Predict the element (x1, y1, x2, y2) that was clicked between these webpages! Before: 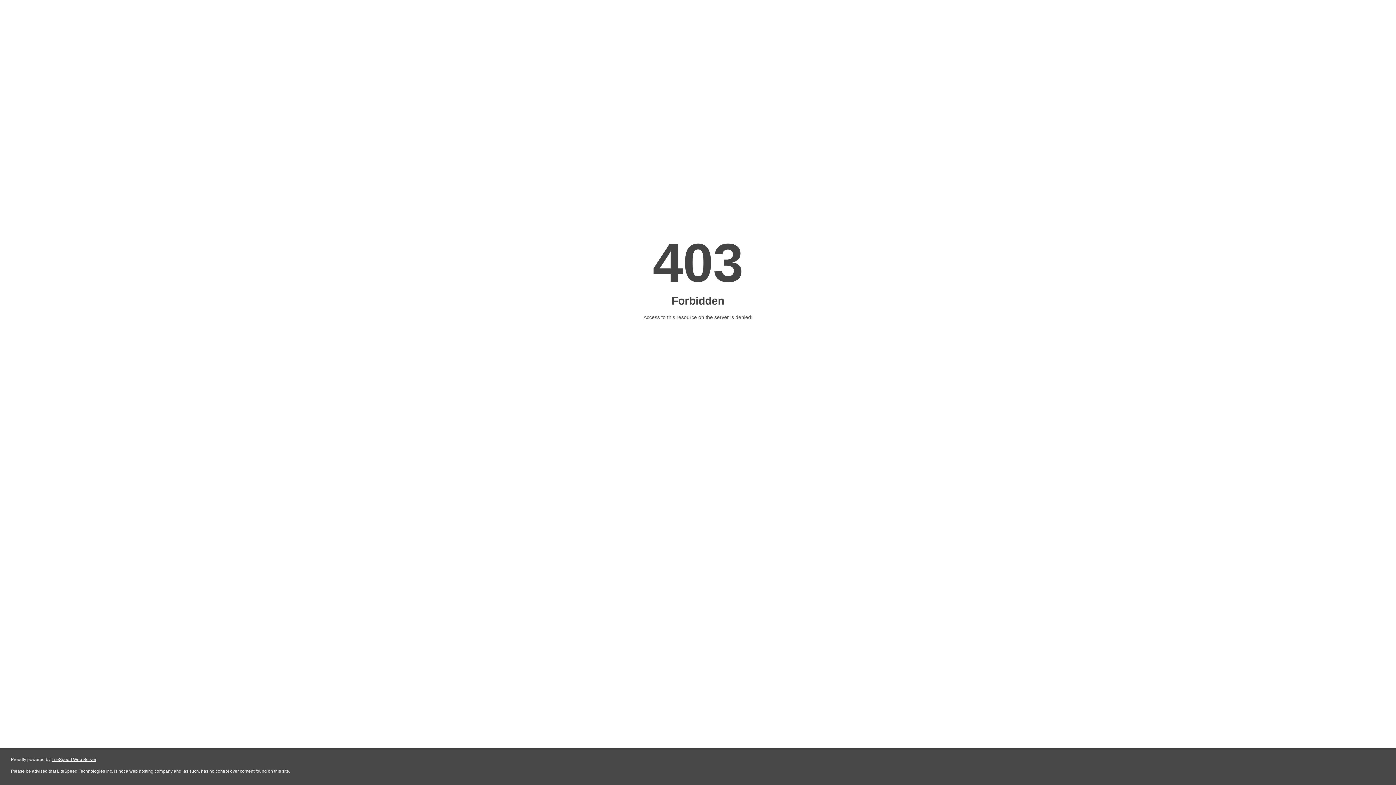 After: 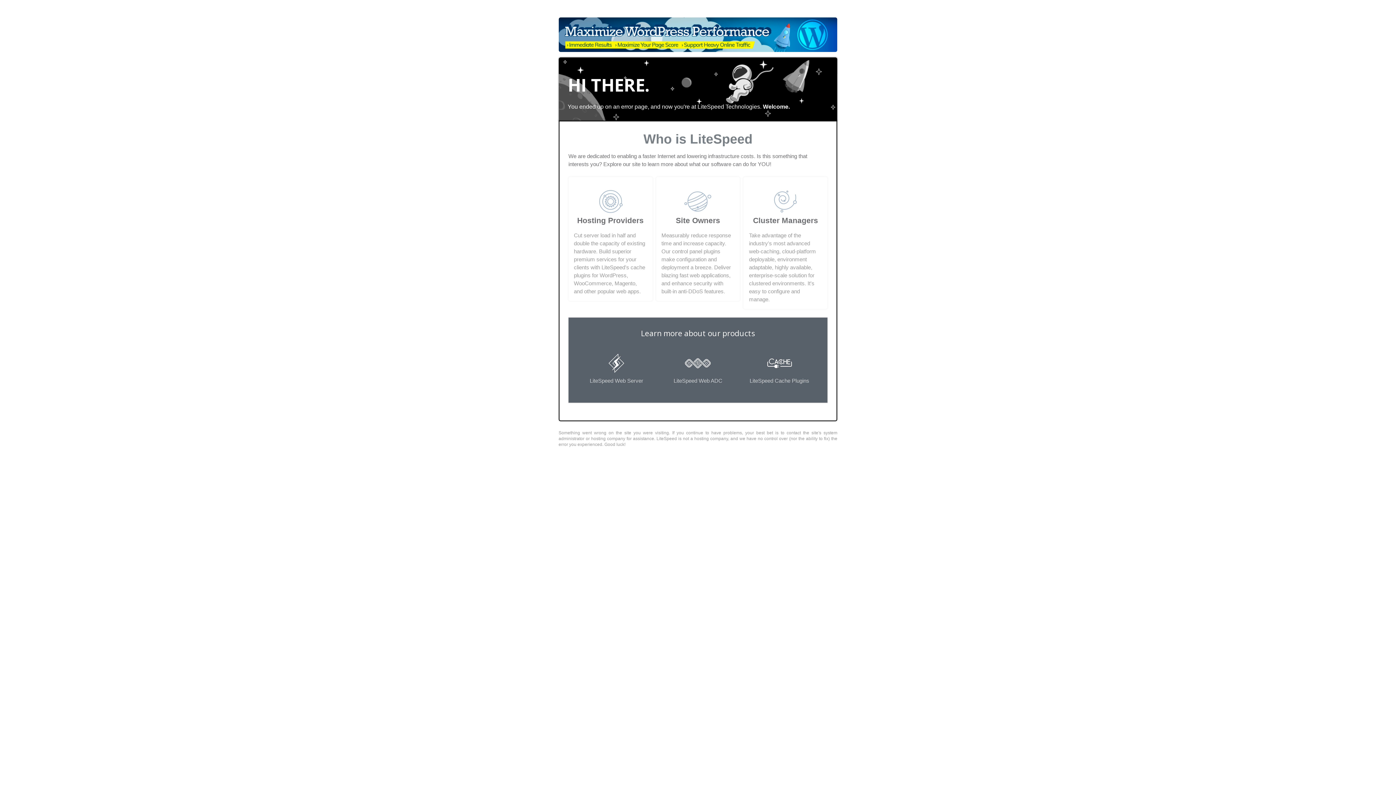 Action: label: LiteSpeed Web Server bbox: (51, 757, 96, 762)